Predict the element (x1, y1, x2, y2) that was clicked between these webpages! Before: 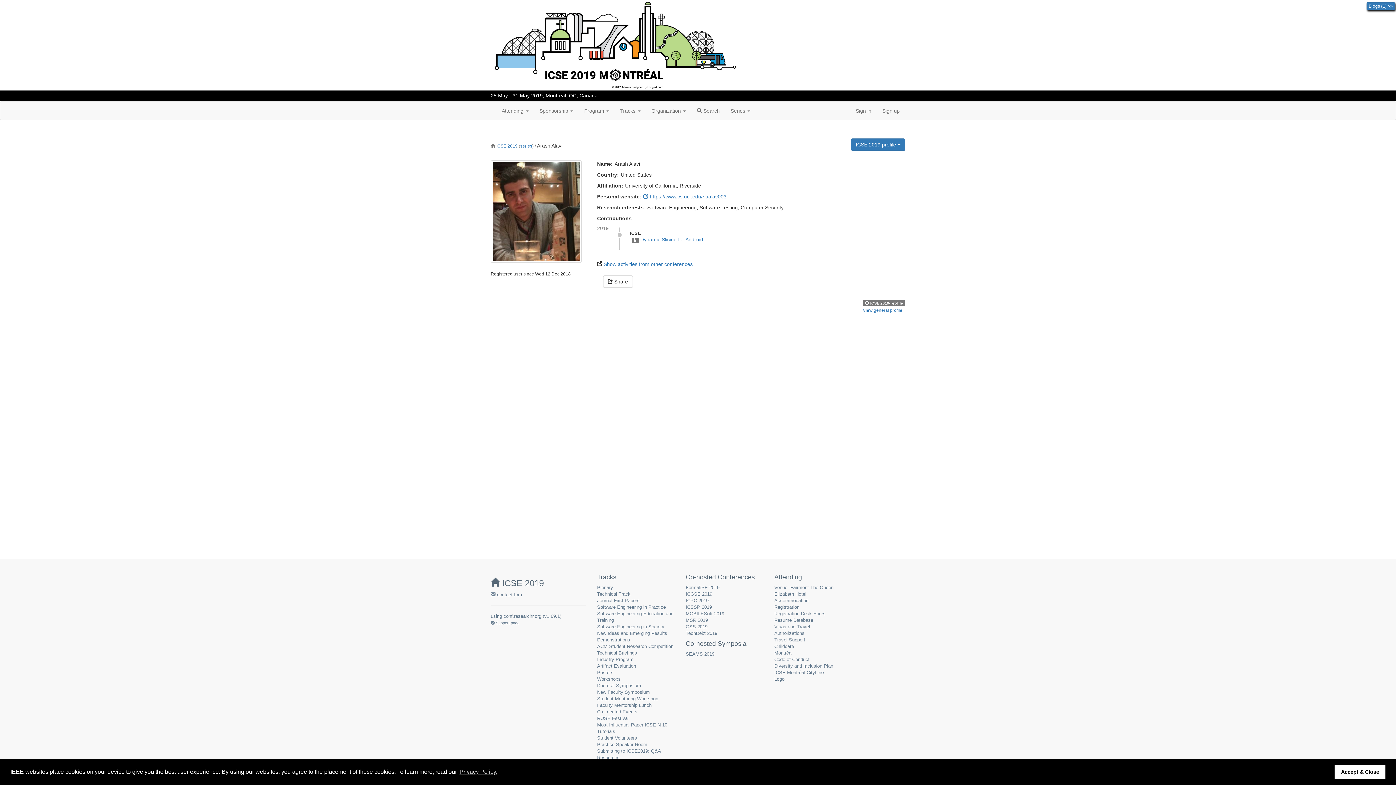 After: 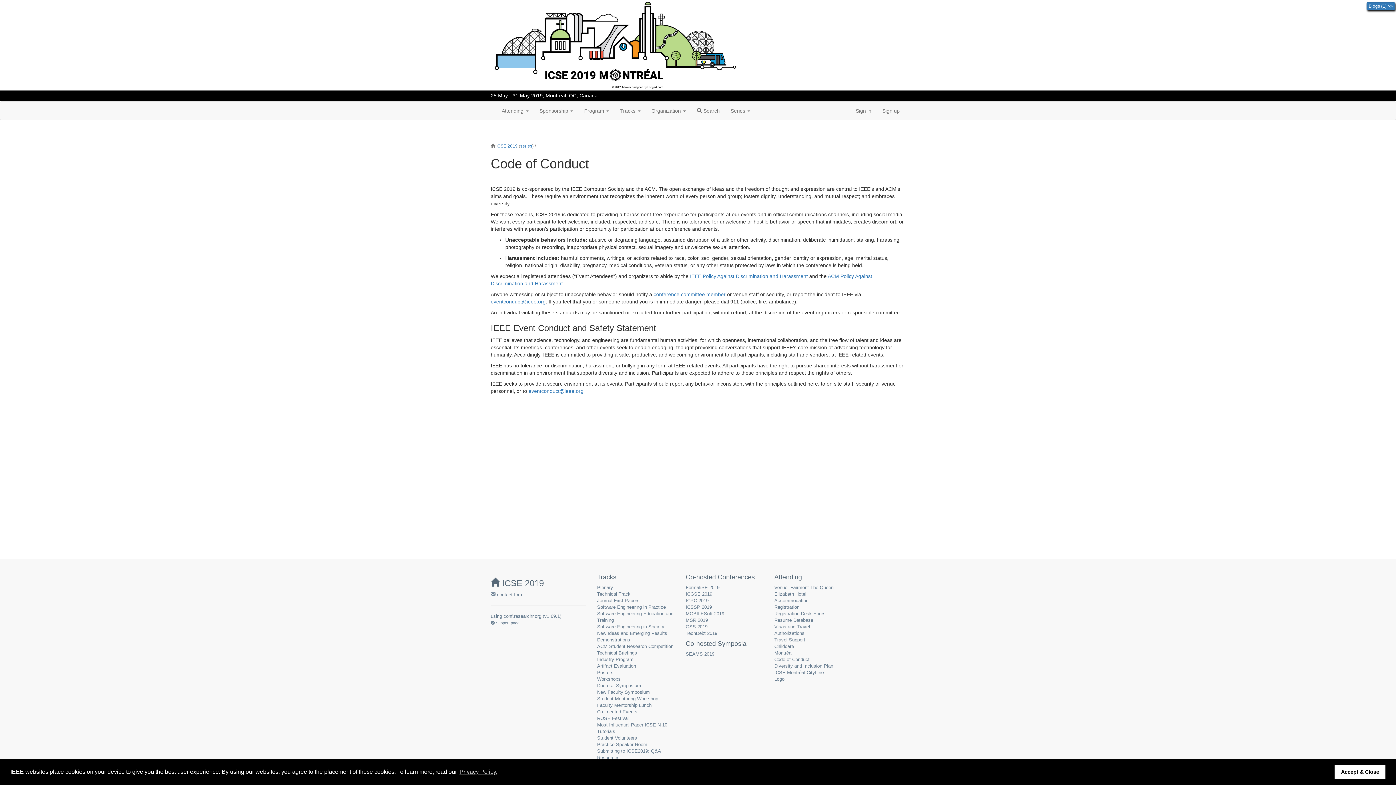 Action: bbox: (774, 657, 809, 662) label: Code of Conduct